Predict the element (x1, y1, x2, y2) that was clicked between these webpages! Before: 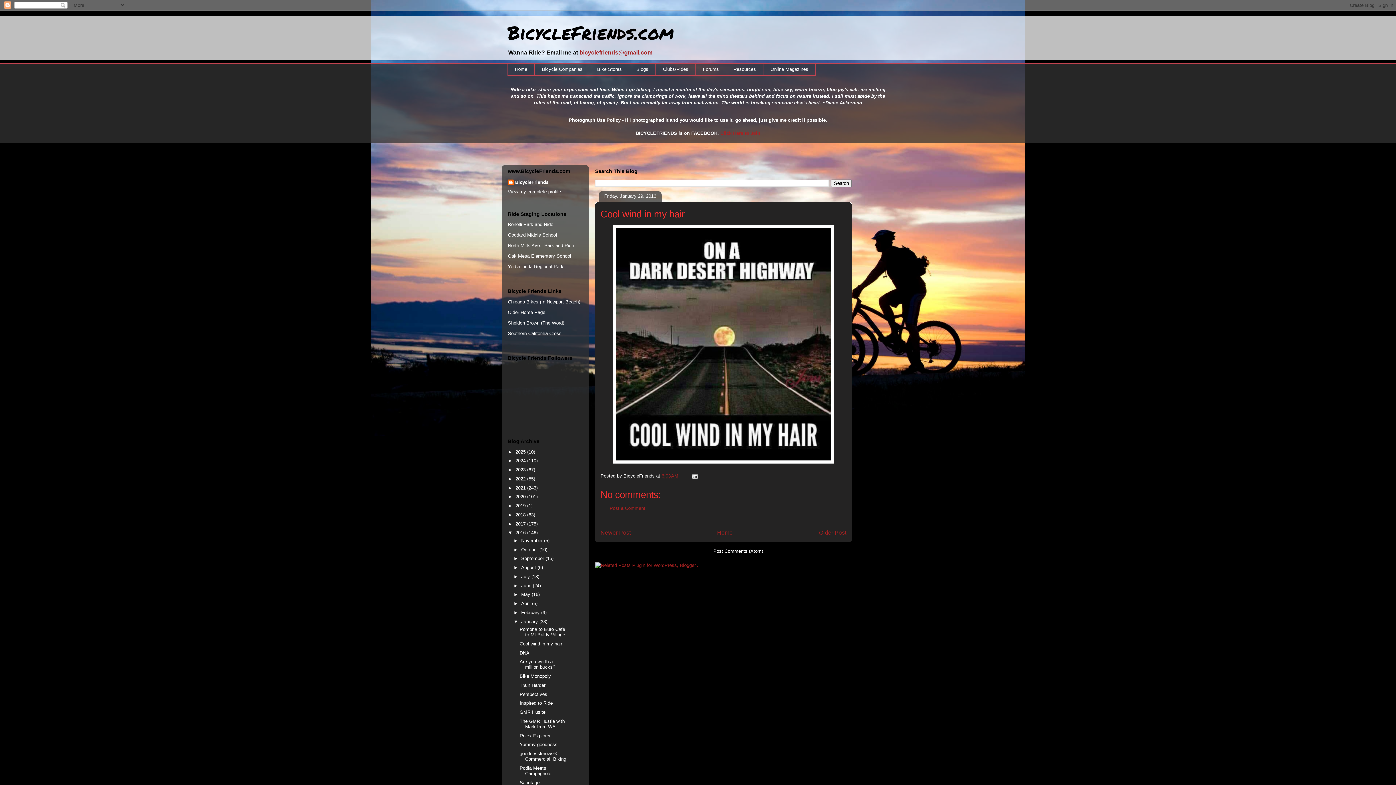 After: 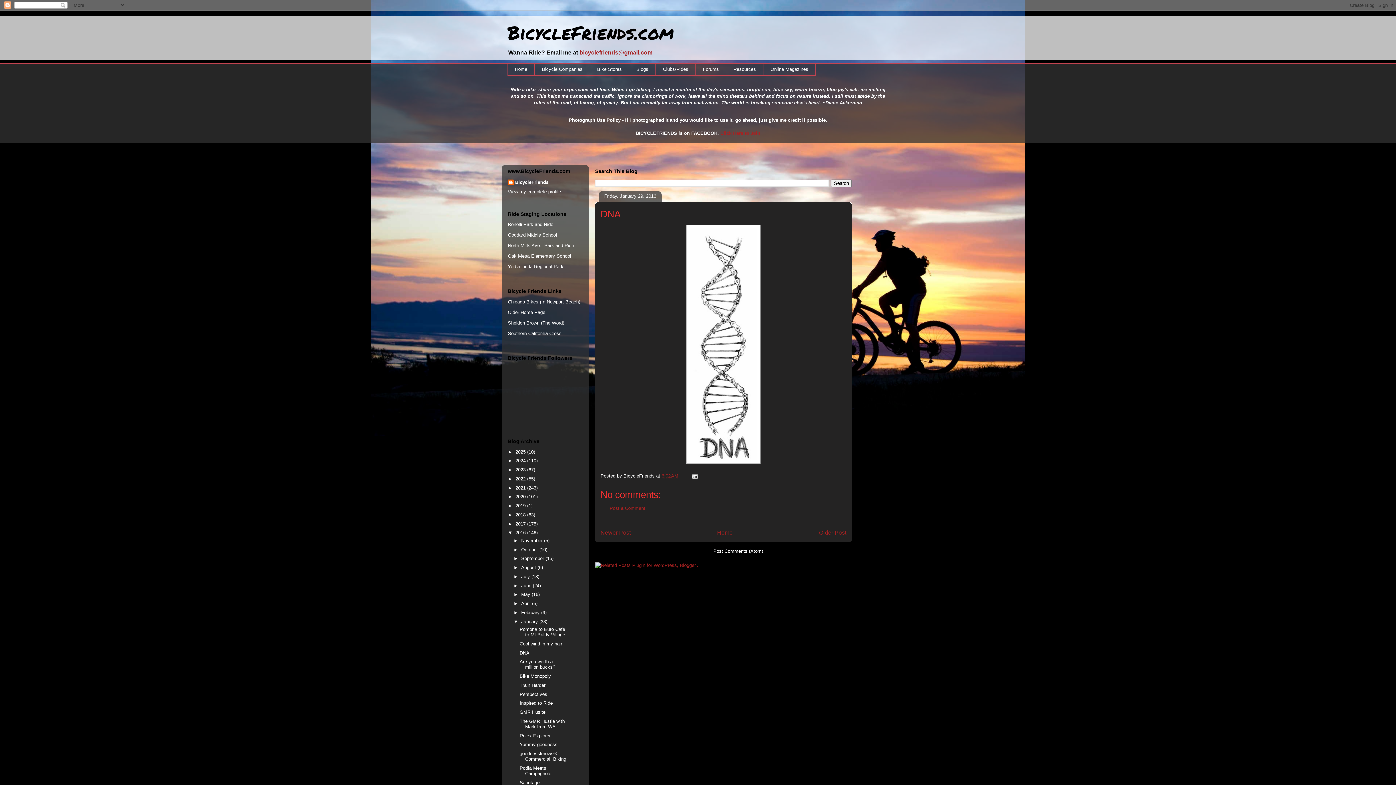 Action: label: DNA bbox: (519, 650, 529, 655)